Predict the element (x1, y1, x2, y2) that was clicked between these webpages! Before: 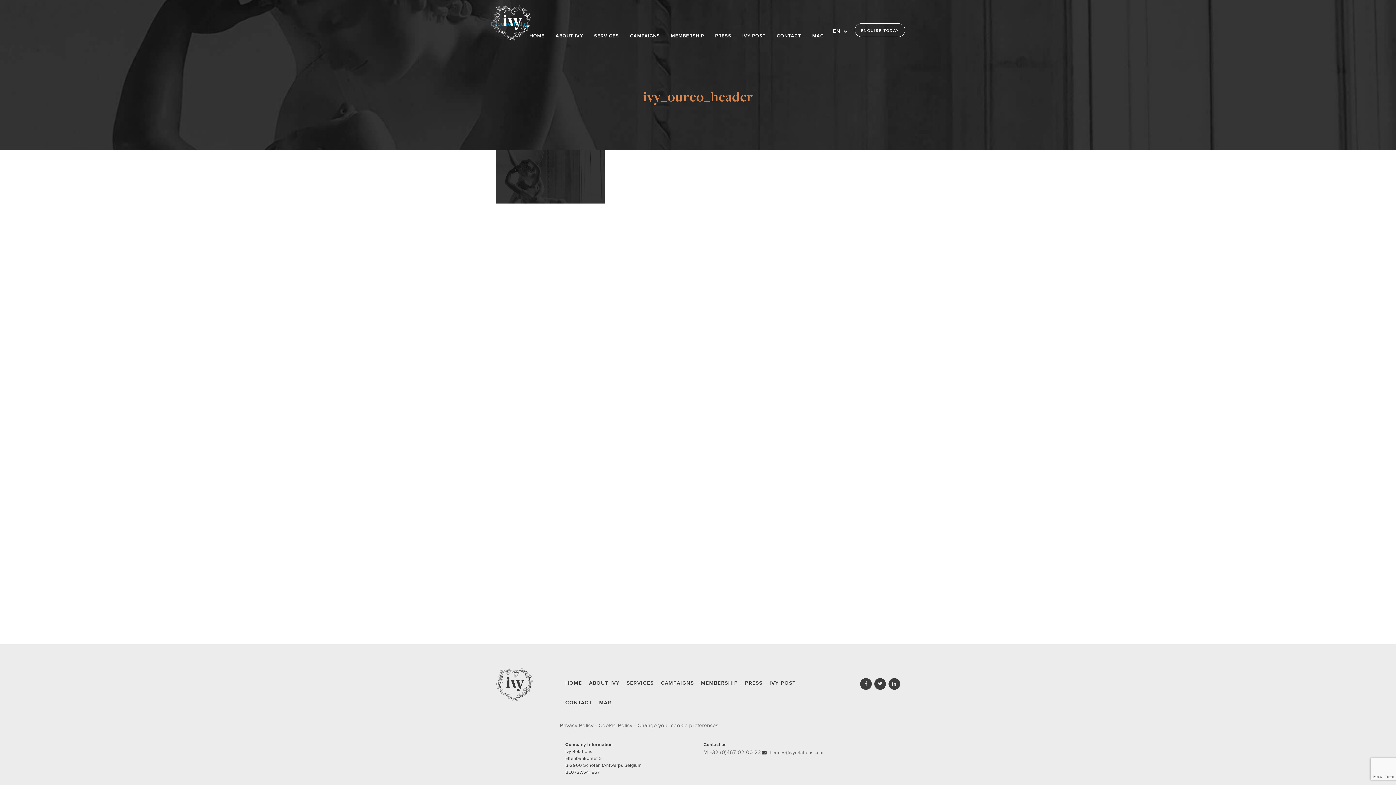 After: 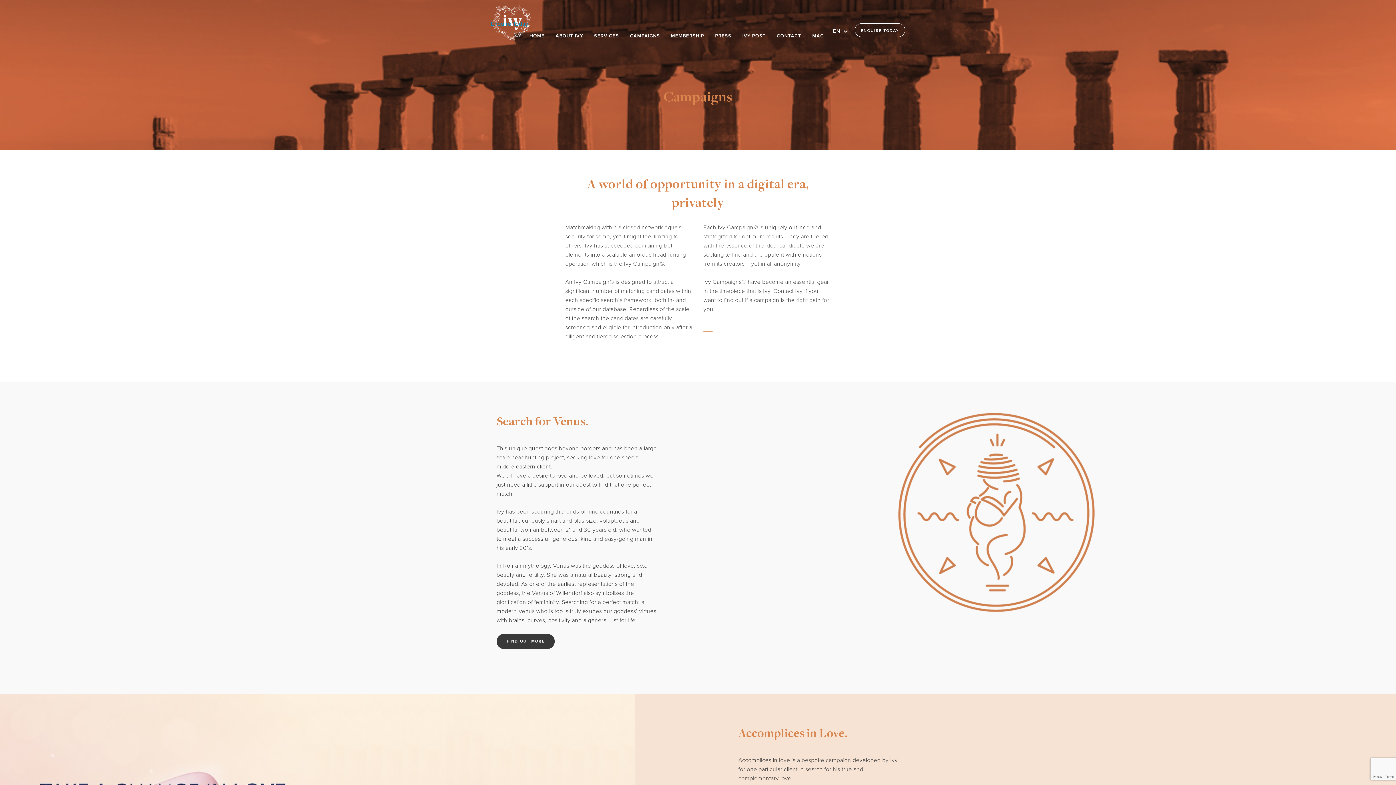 Action: label: CAMPAIGNS bbox: (624, 28, 665, 44)